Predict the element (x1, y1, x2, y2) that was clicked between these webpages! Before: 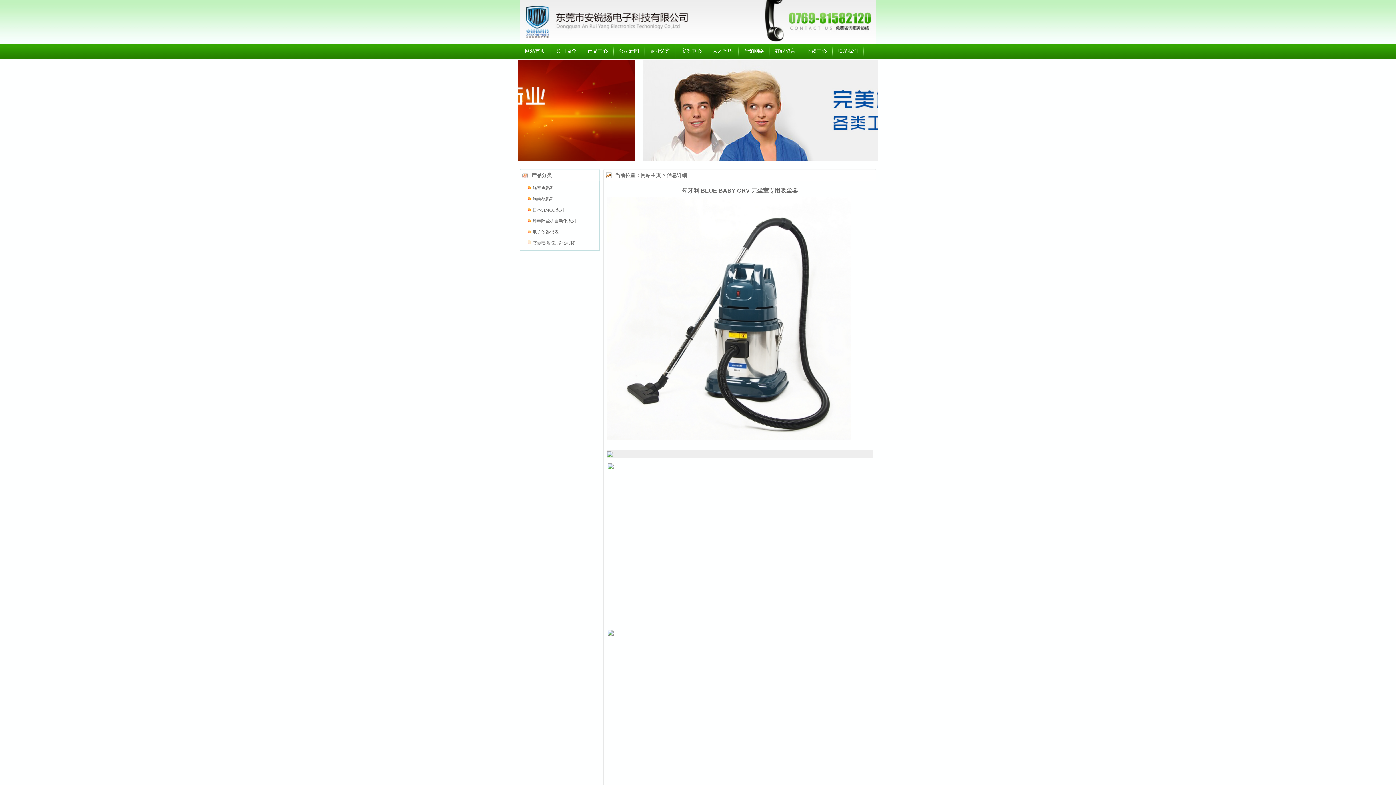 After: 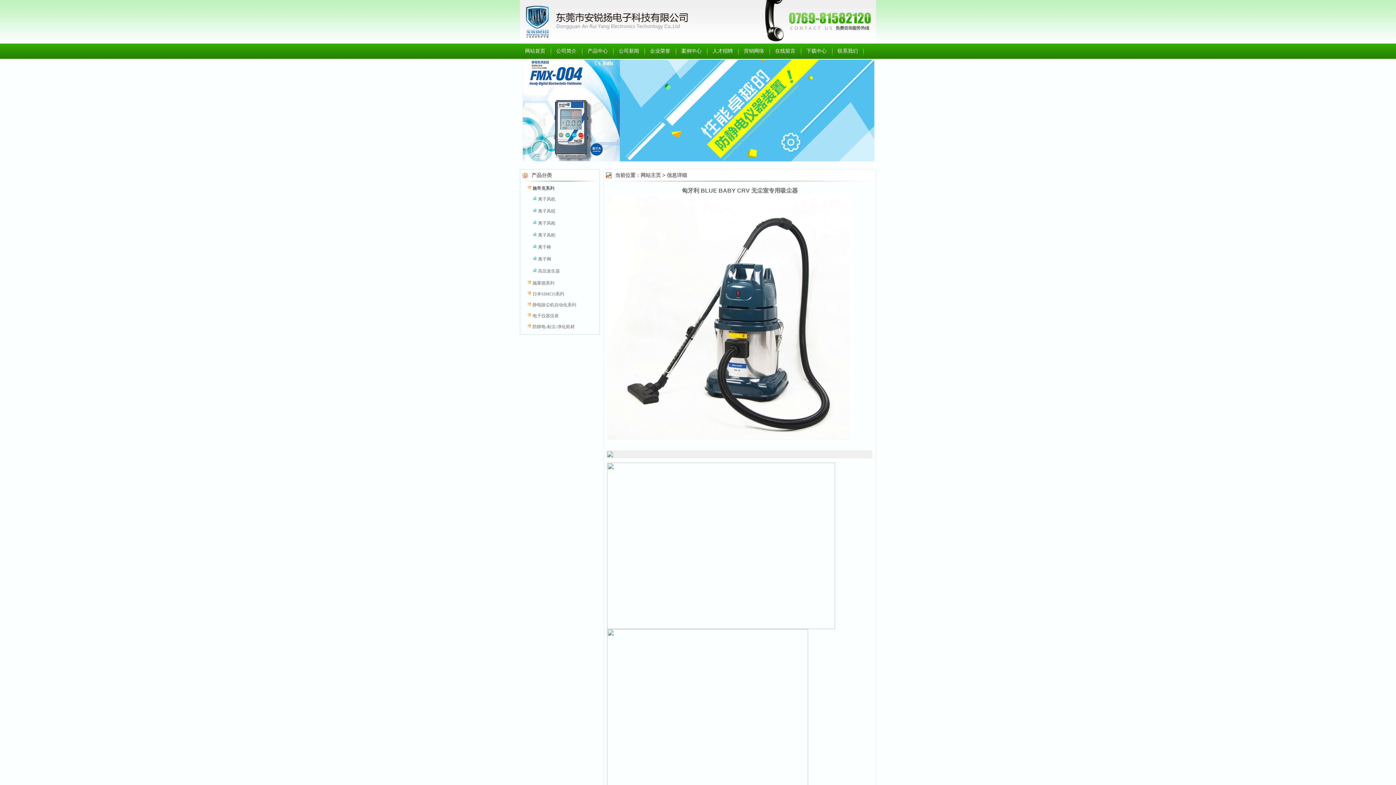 Action: bbox: (532, 185, 554, 190) label: 施帝克系列